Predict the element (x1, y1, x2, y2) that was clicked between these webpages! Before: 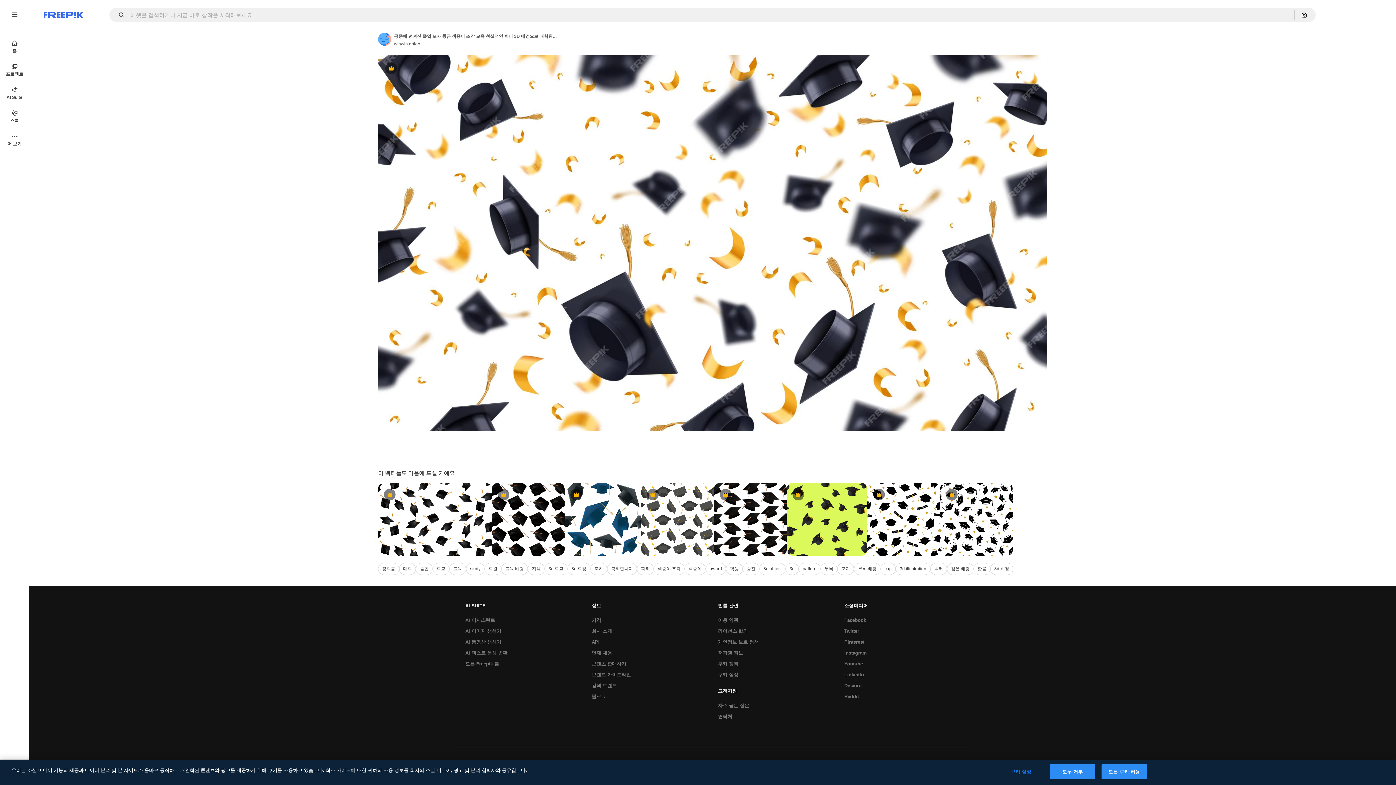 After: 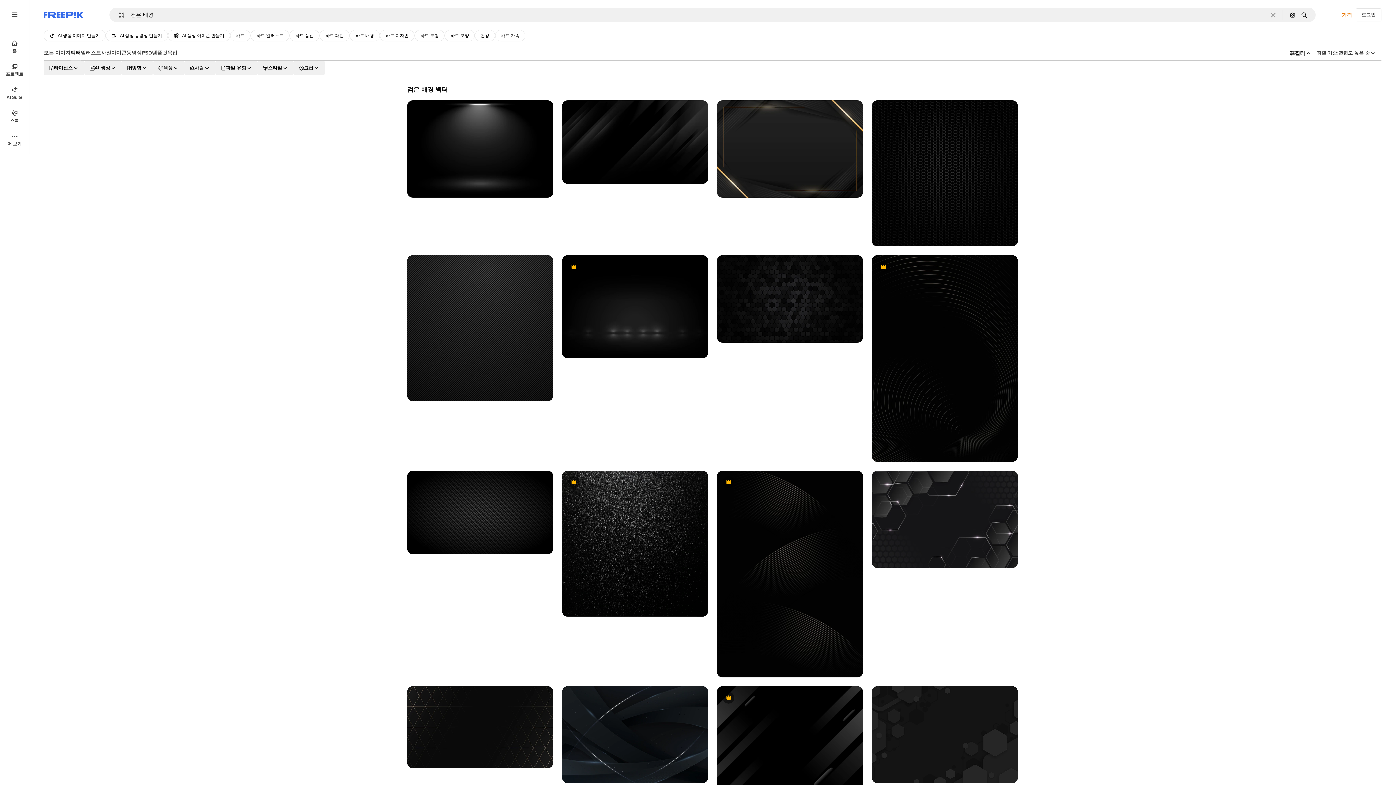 Action: bbox: (947, 563, 973, 575) label: 검은 배경